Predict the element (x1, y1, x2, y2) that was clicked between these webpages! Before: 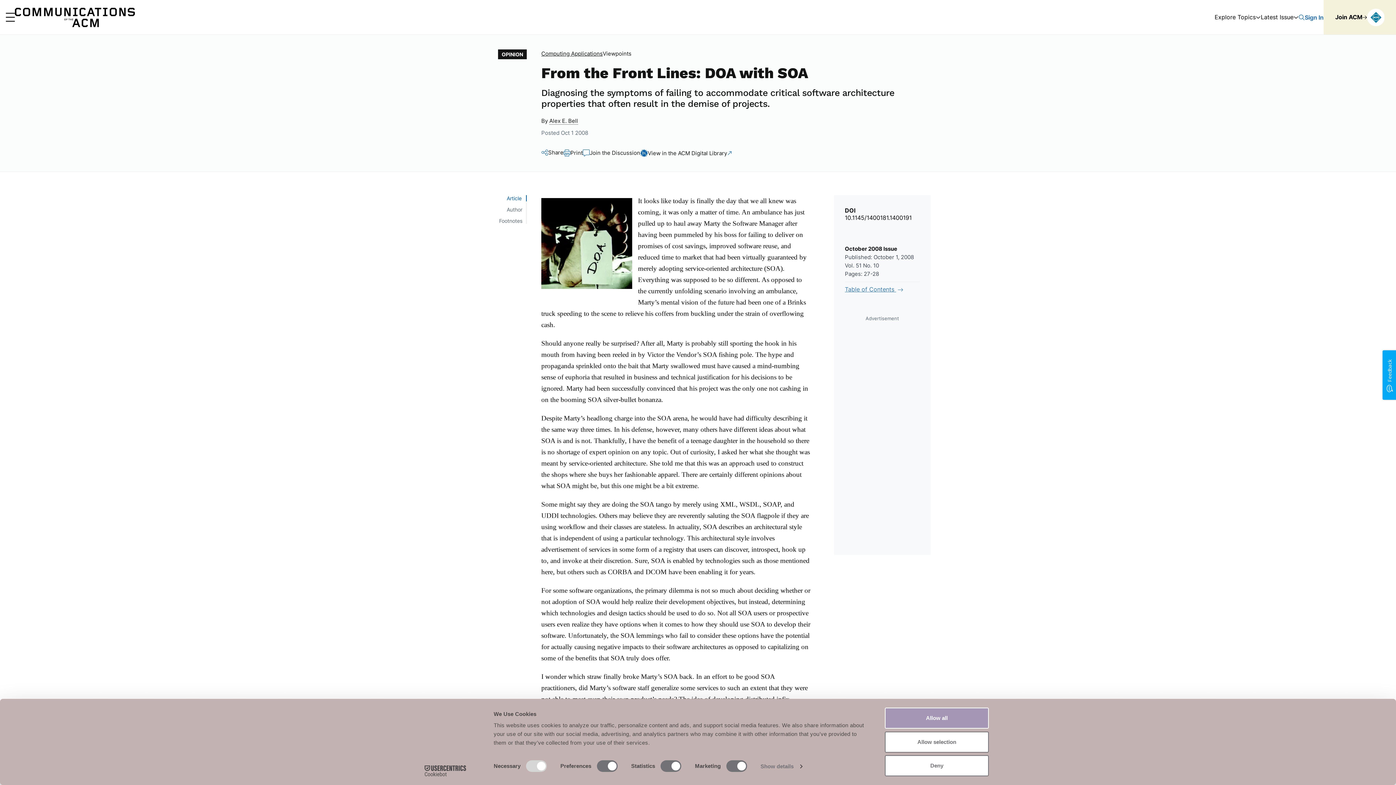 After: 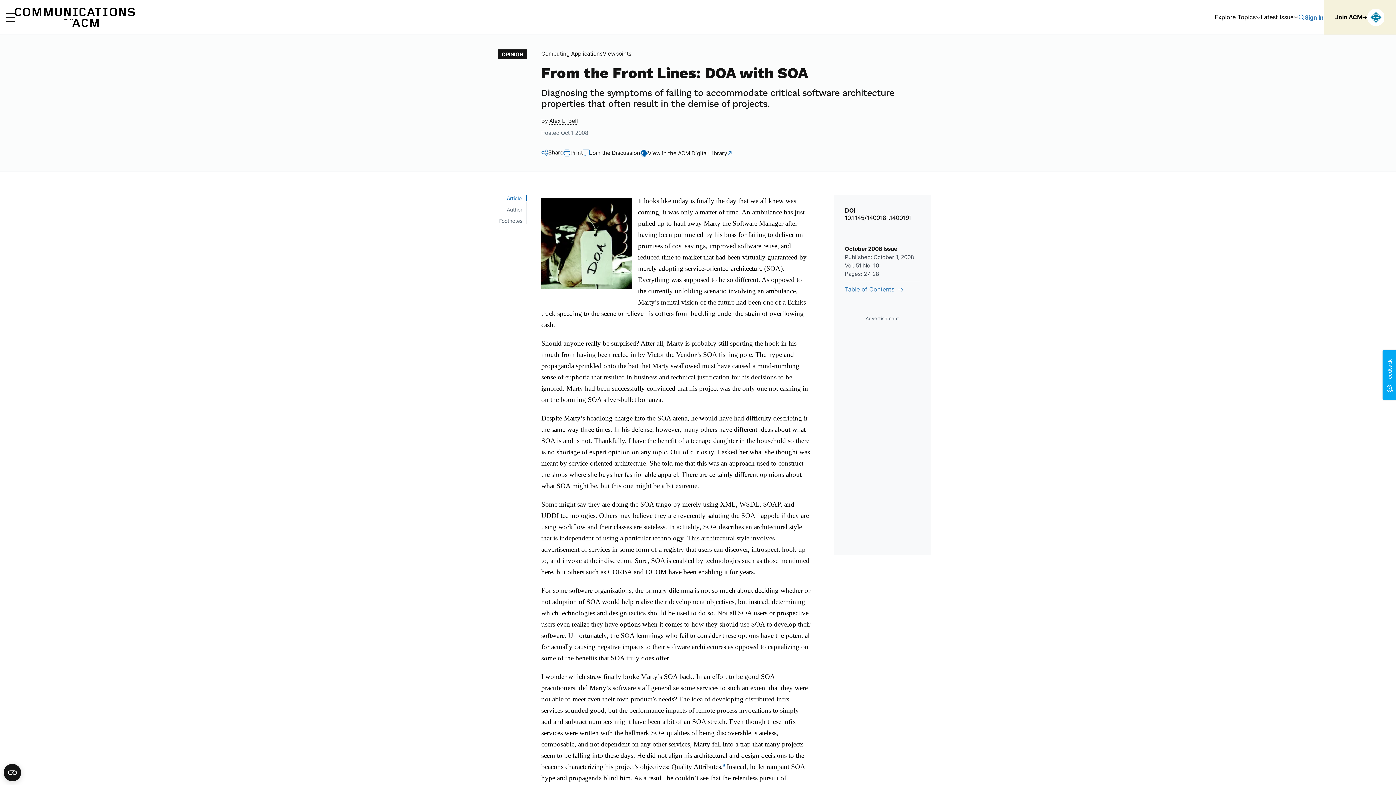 Action: label: Deny bbox: (885, 755, 989, 776)